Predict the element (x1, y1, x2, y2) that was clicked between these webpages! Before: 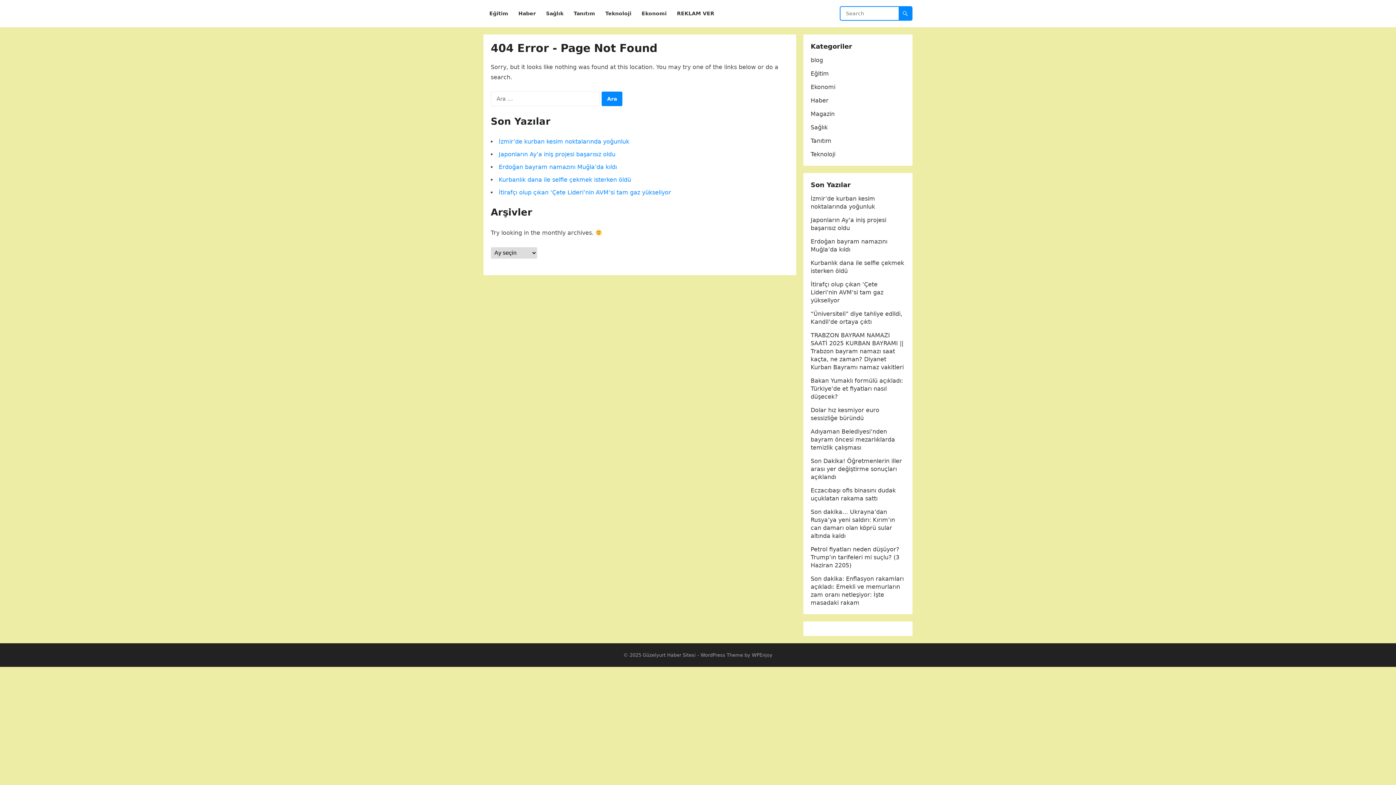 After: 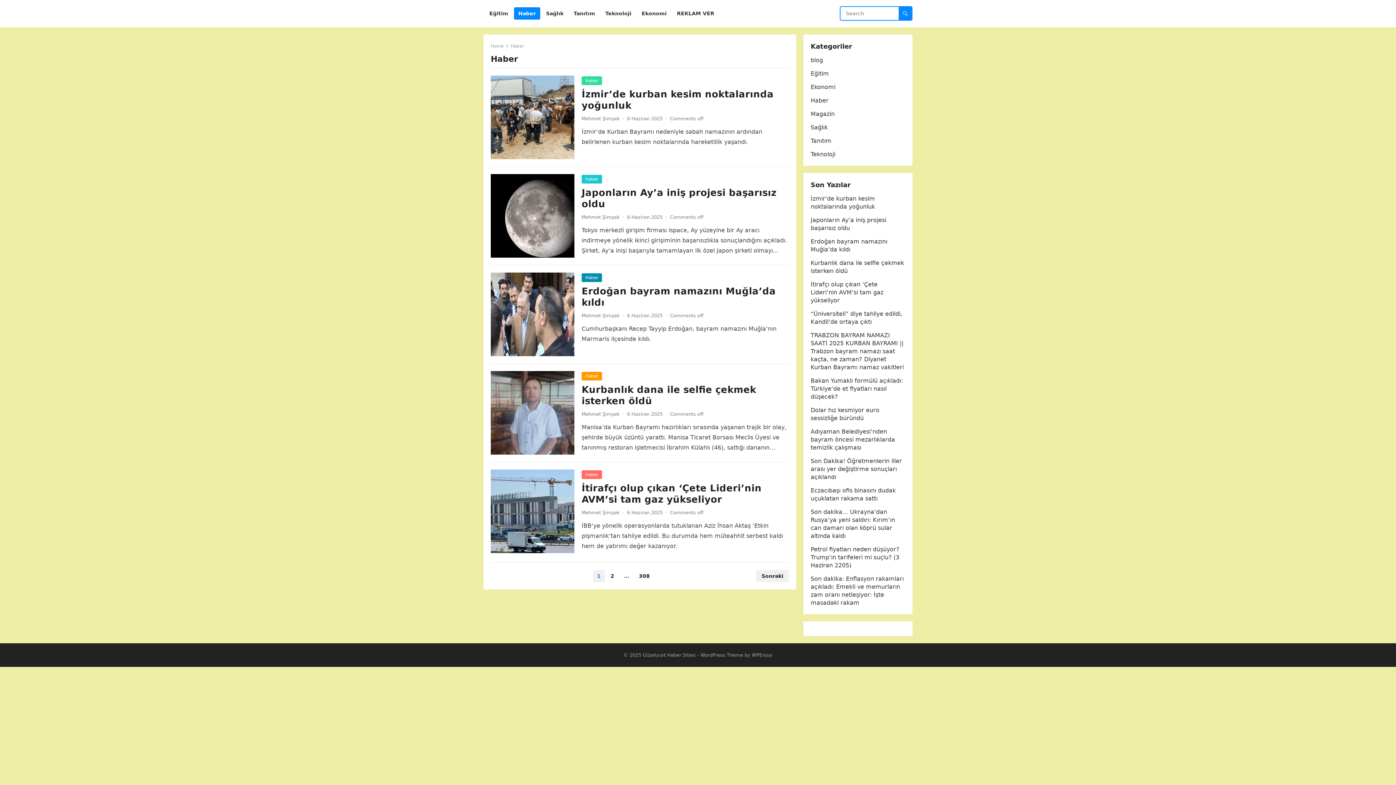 Action: label: Haber bbox: (514, 0, 540, 27)